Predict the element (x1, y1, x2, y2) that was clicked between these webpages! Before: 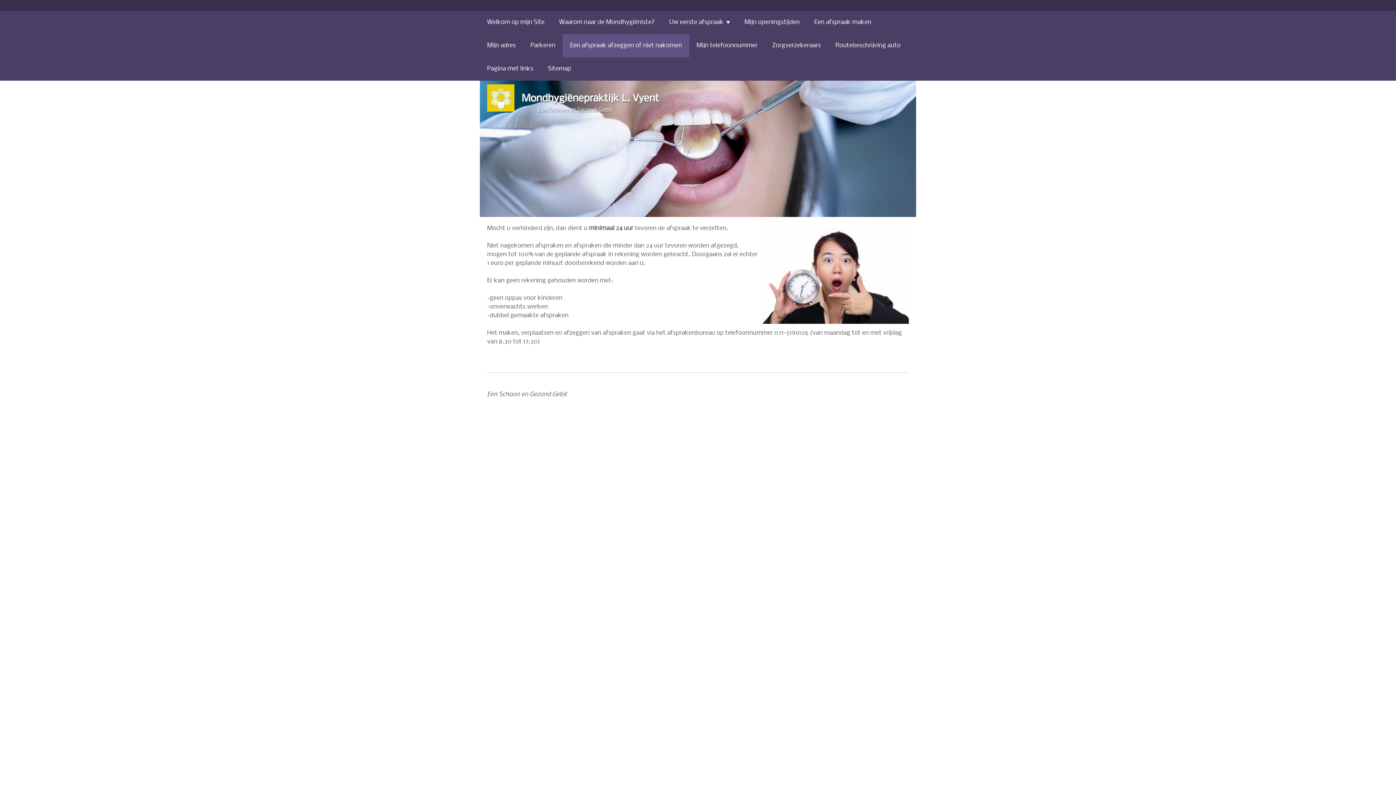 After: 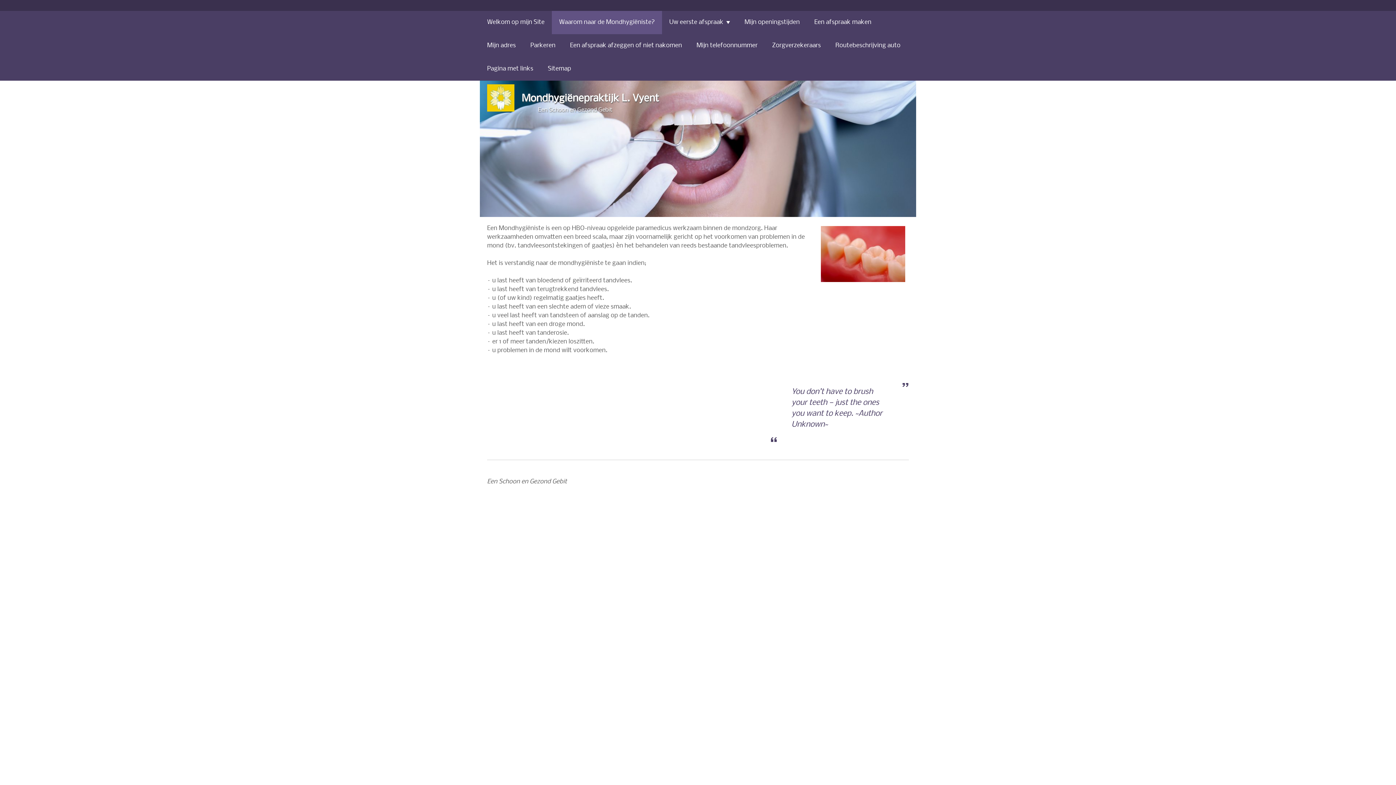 Action: bbox: (552, 10, 662, 34) label: Waarom naar de Mondhygiëniste?